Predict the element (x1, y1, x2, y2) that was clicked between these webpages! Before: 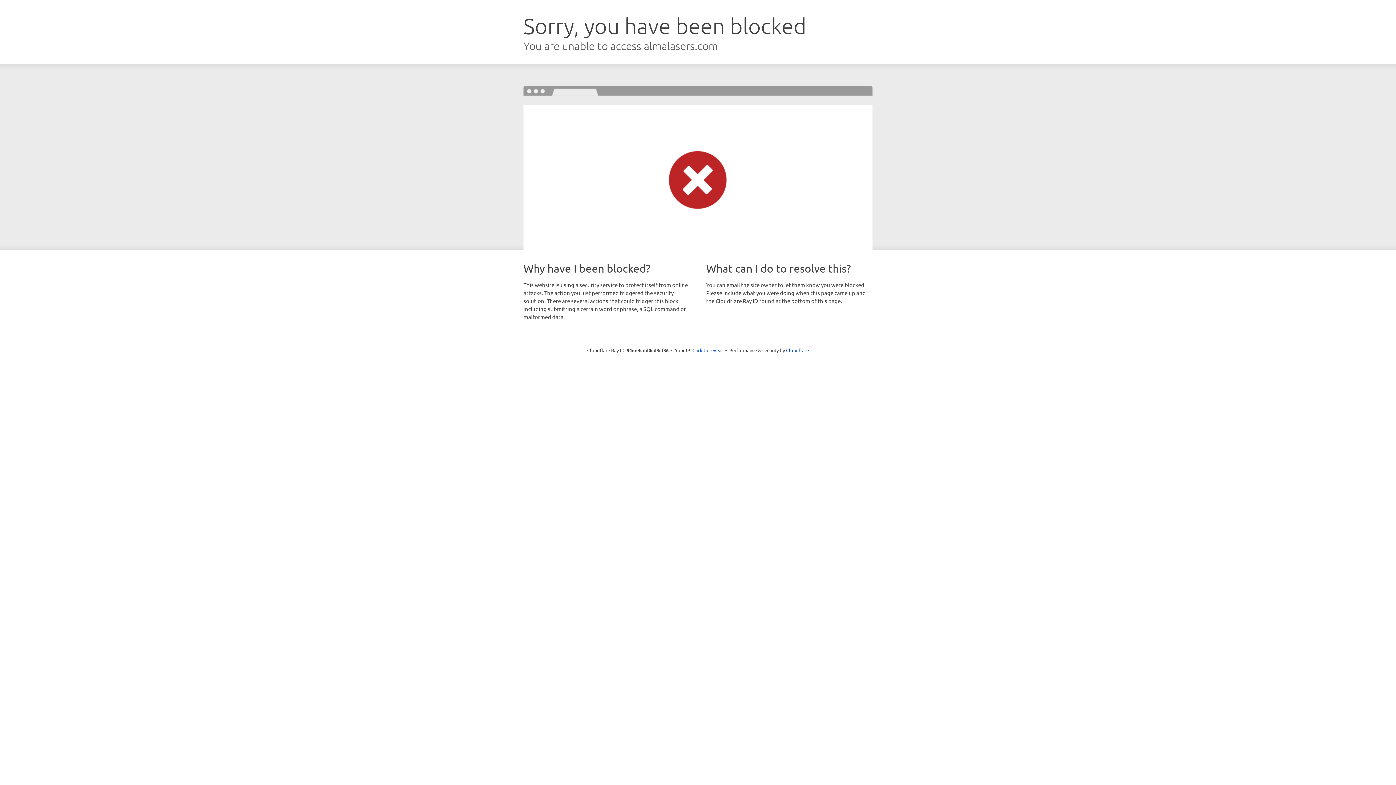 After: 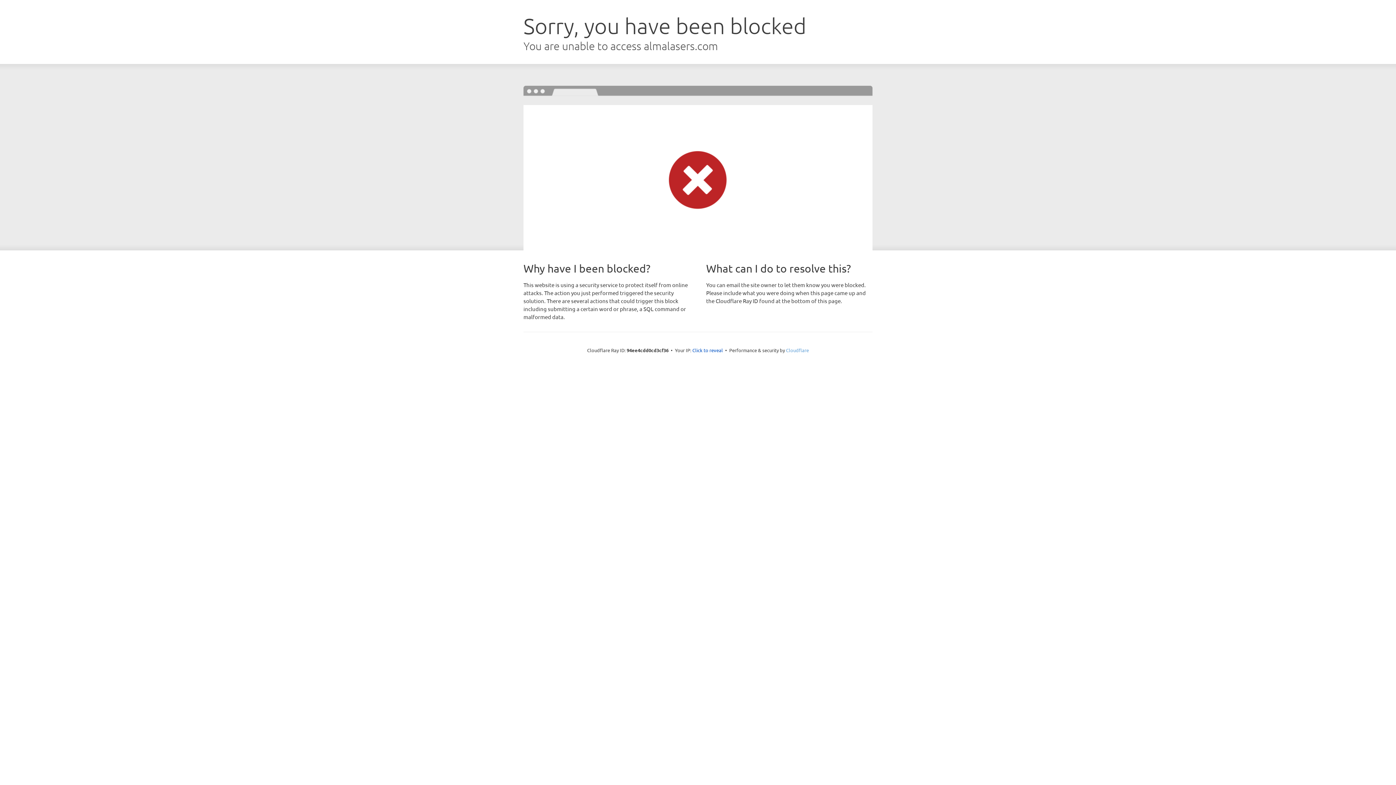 Action: bbox: (786, 347, 809, 353) label: Cloudflare